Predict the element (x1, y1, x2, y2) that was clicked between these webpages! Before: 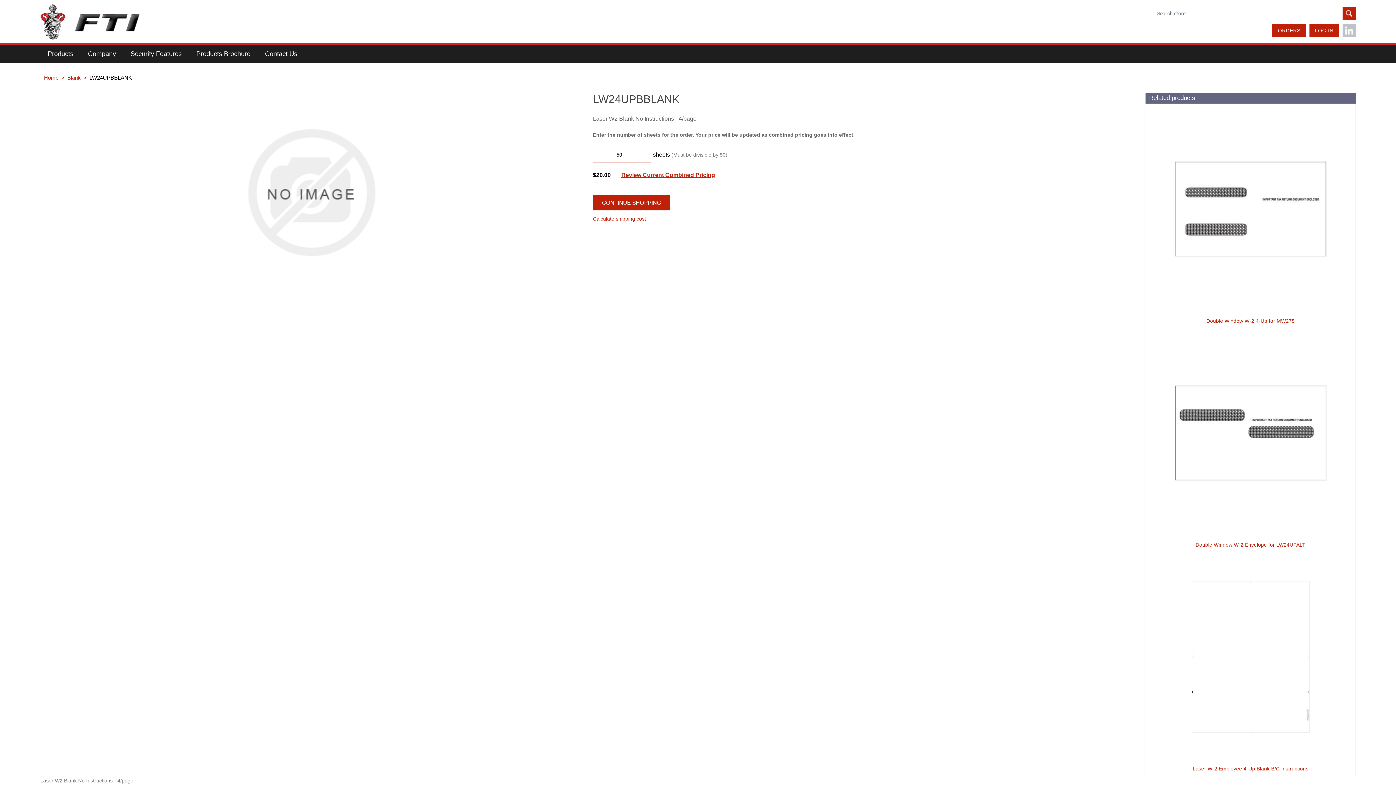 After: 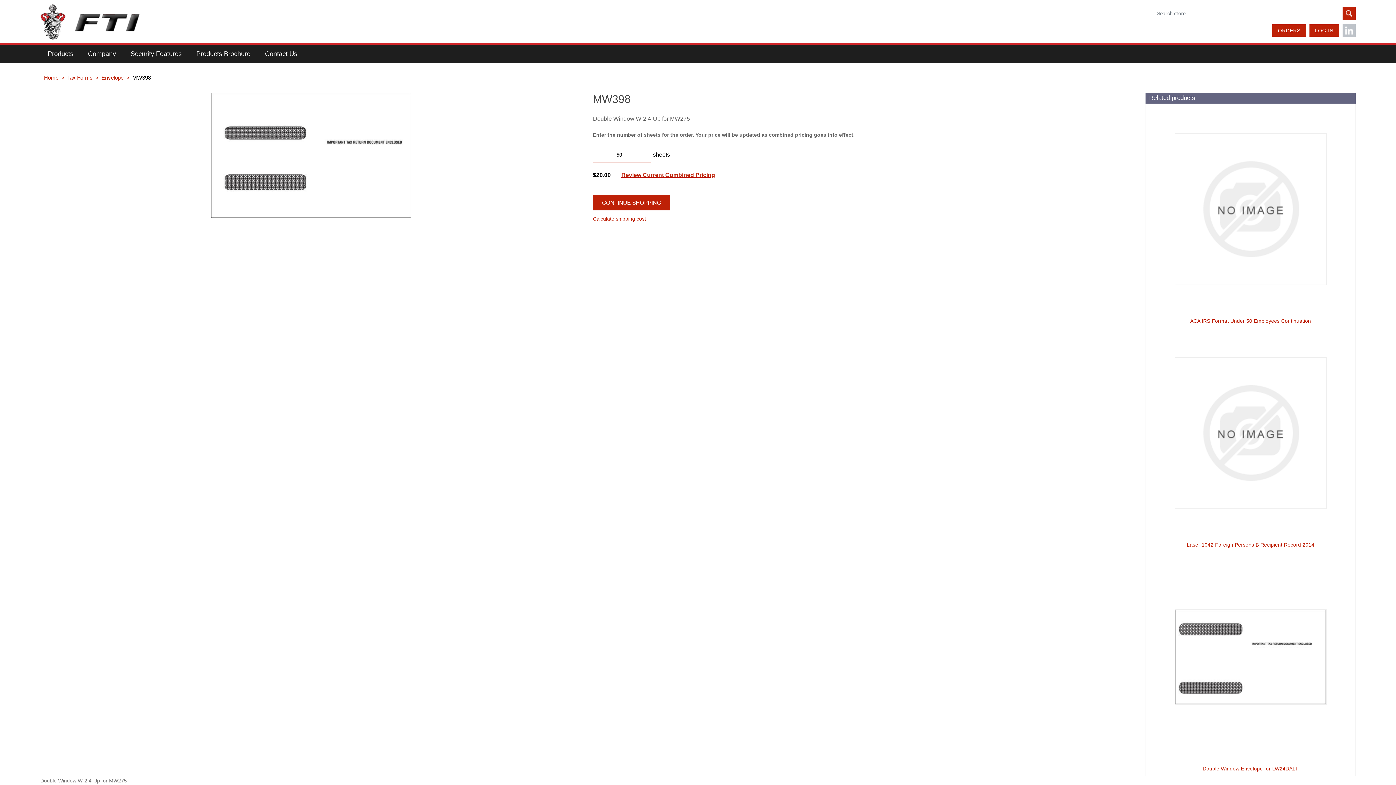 Action: bbox: (1146, 104, 1355, 313)